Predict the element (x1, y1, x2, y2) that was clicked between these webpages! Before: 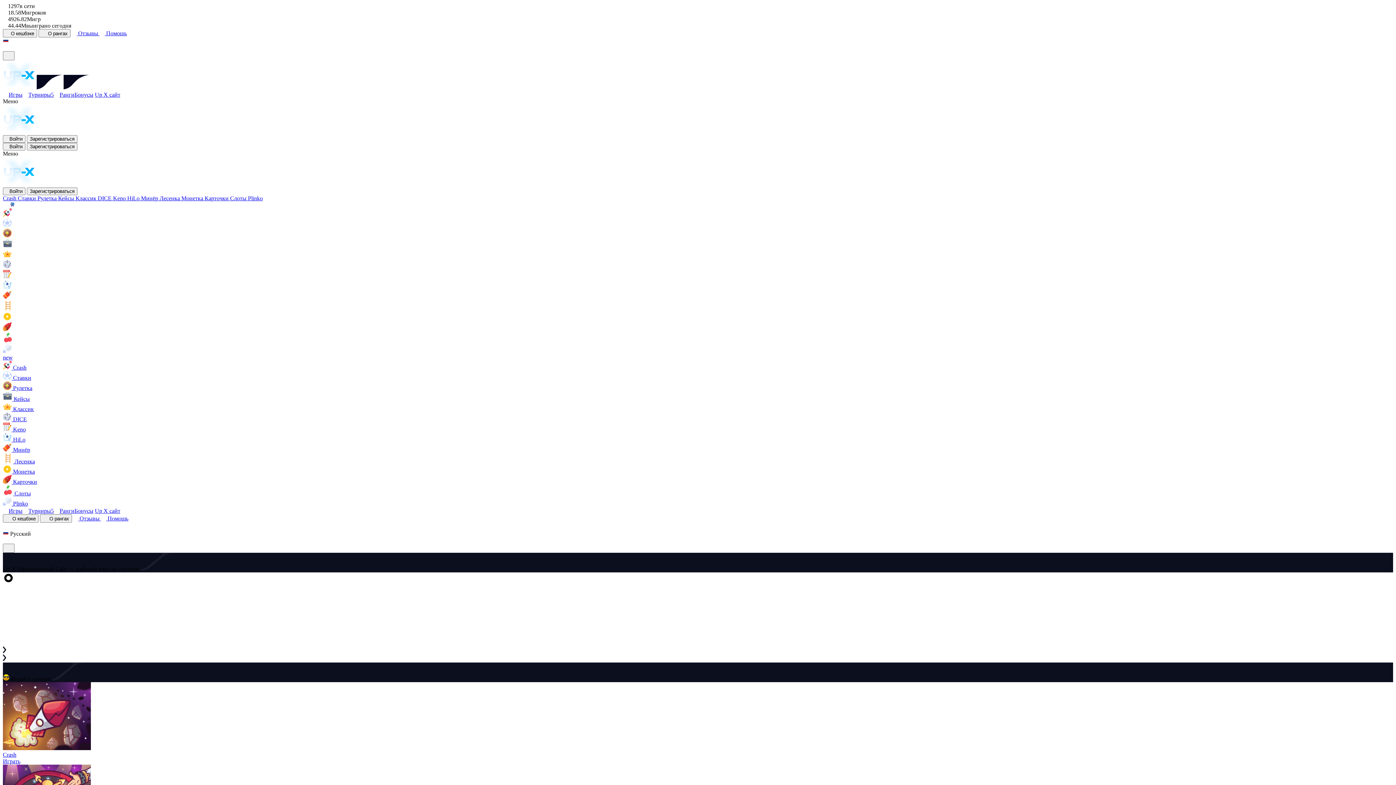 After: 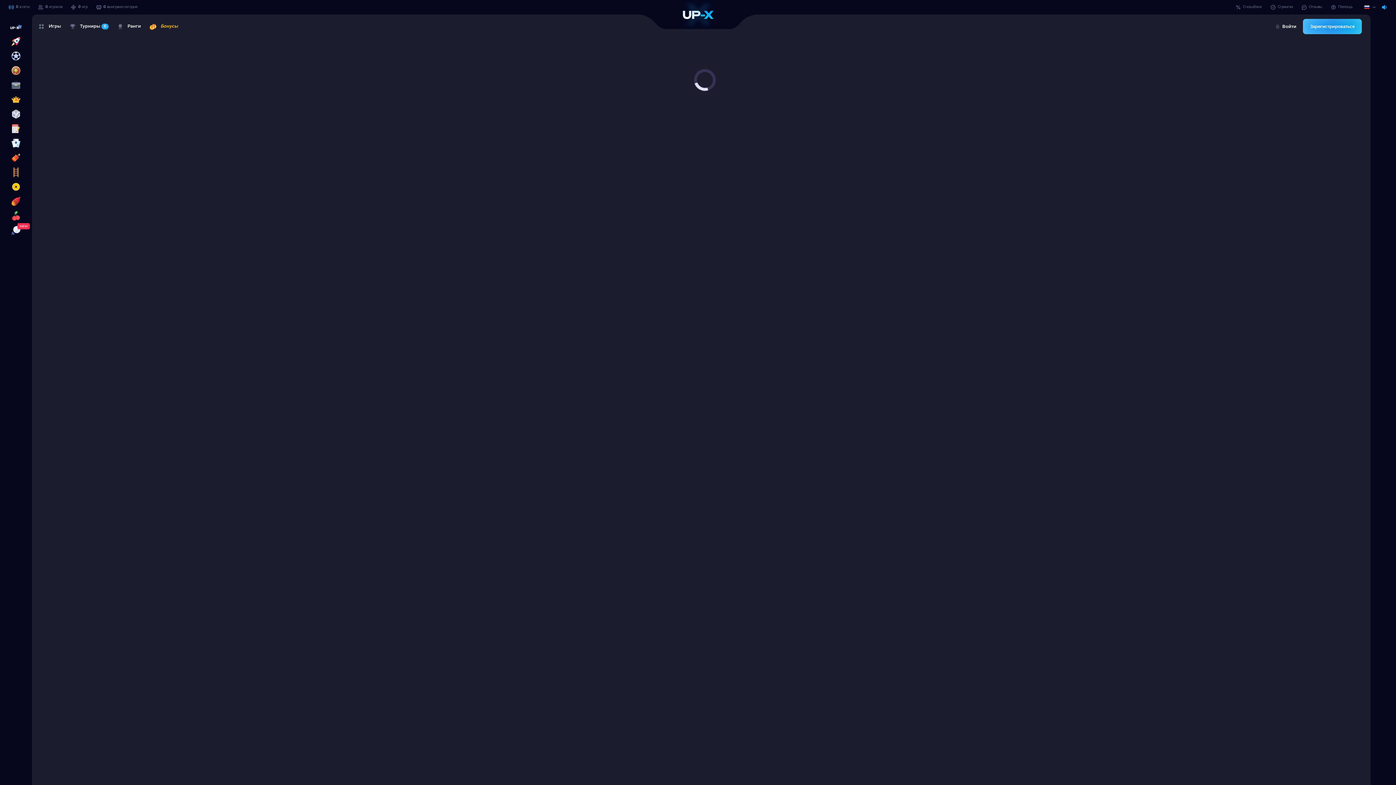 Action: bbox: (53, 508, 74, 514) label: Ранги